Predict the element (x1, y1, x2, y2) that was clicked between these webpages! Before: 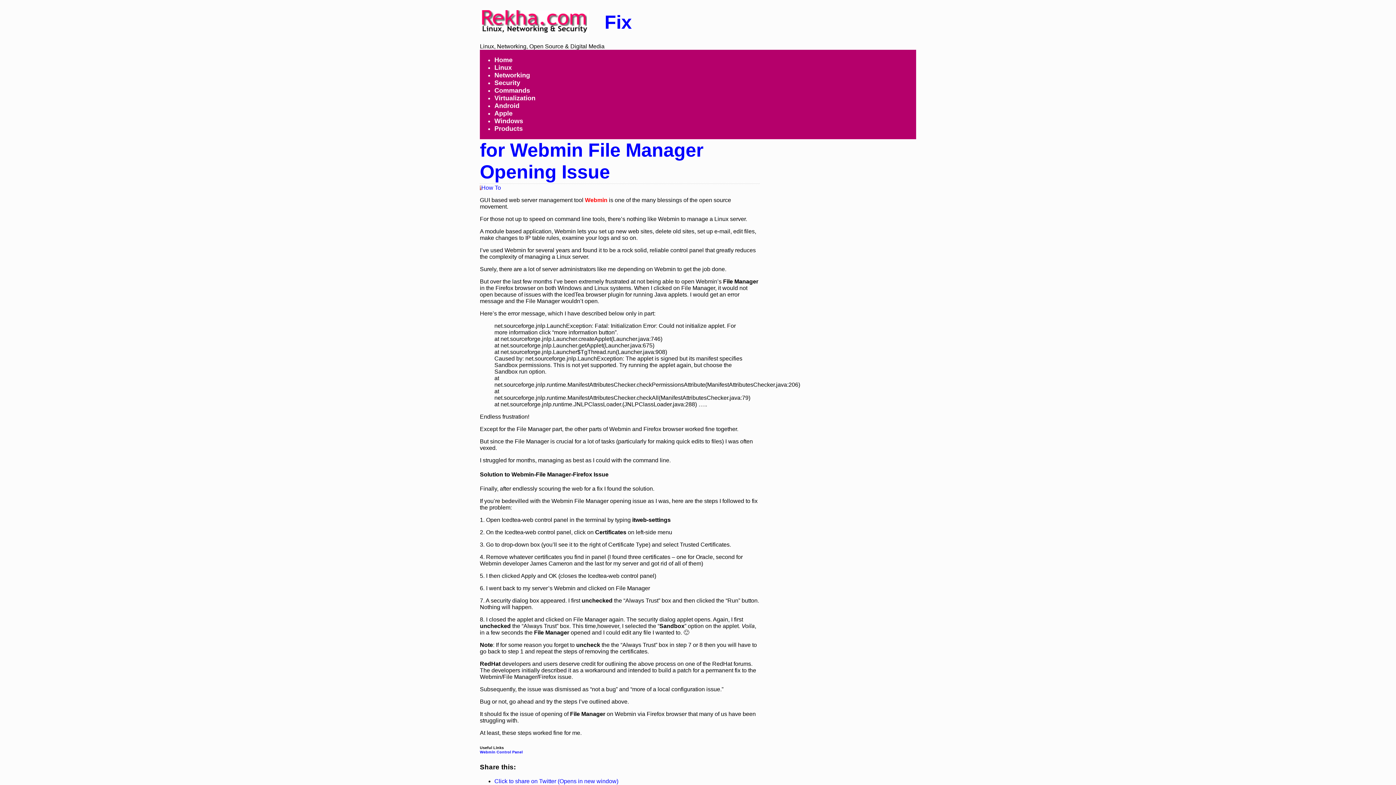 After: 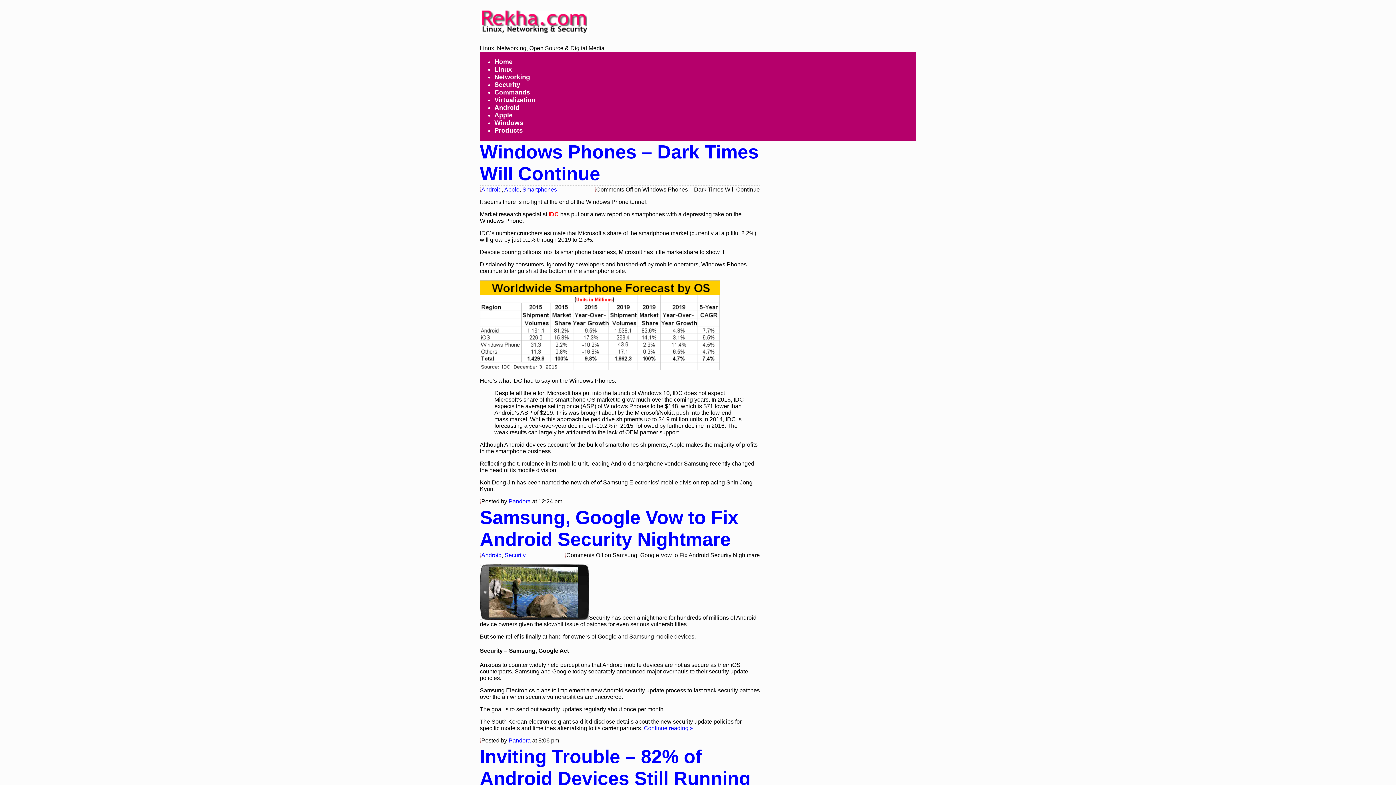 Action: label: Android bbox: (494, 102, 519, 109)